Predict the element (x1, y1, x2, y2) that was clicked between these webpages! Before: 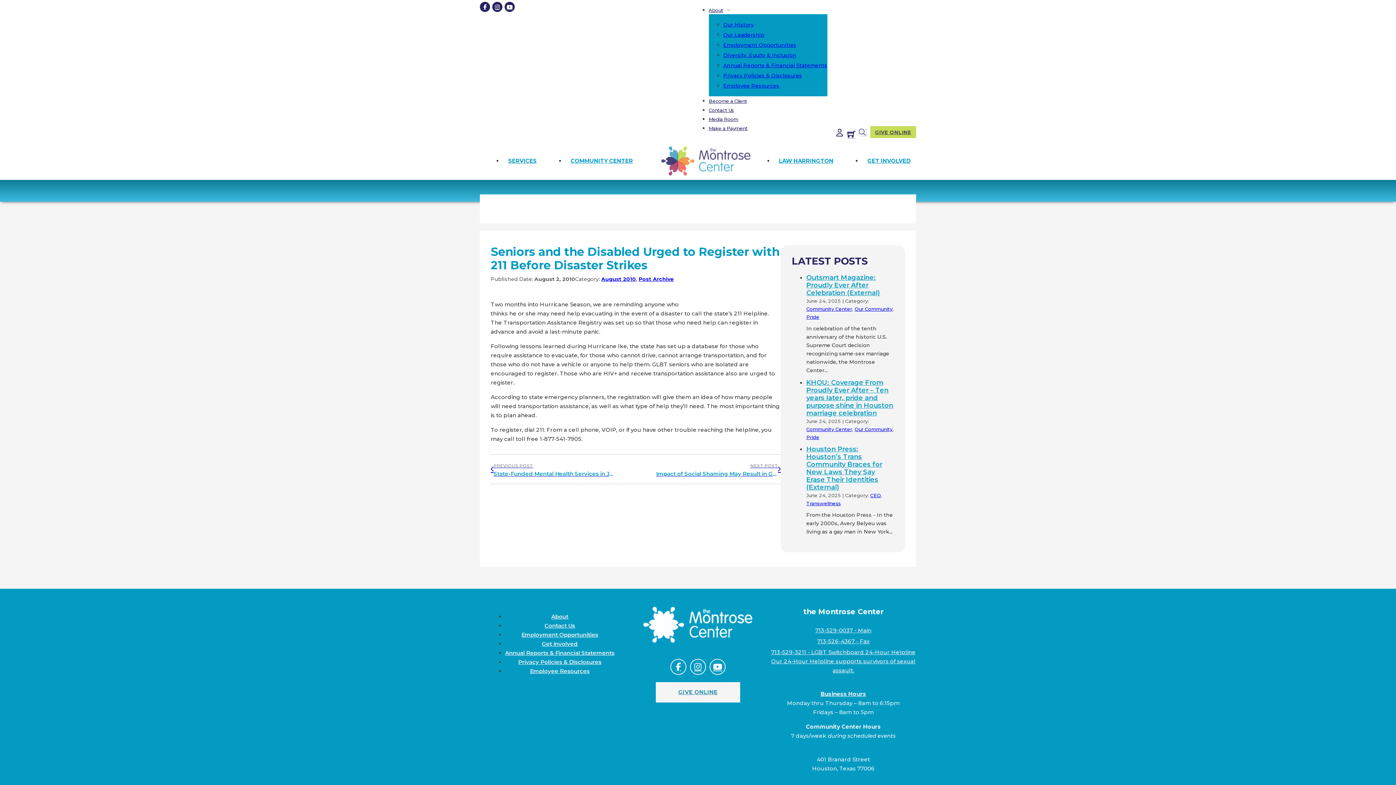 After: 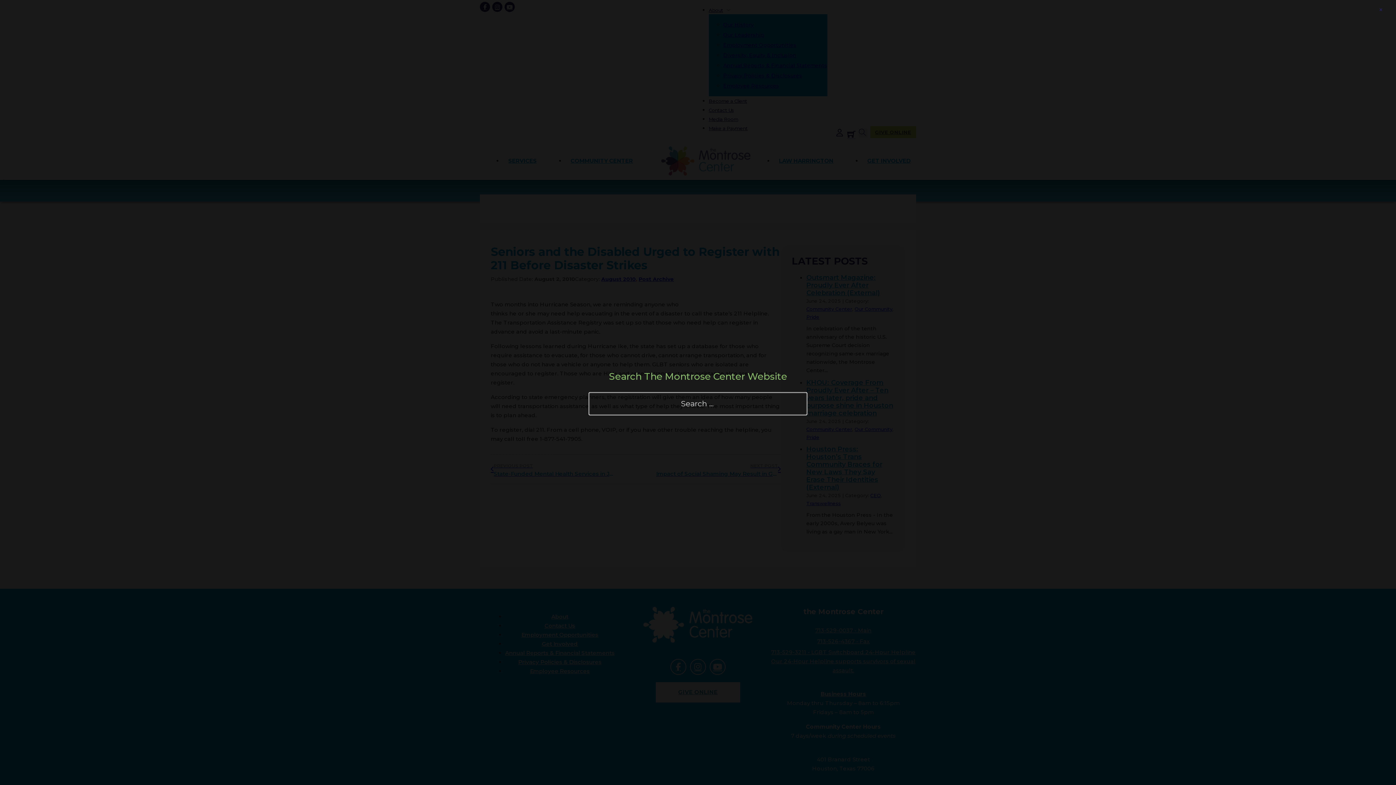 Action: label: Toggle search bbox: (859, 128, 867, 137)